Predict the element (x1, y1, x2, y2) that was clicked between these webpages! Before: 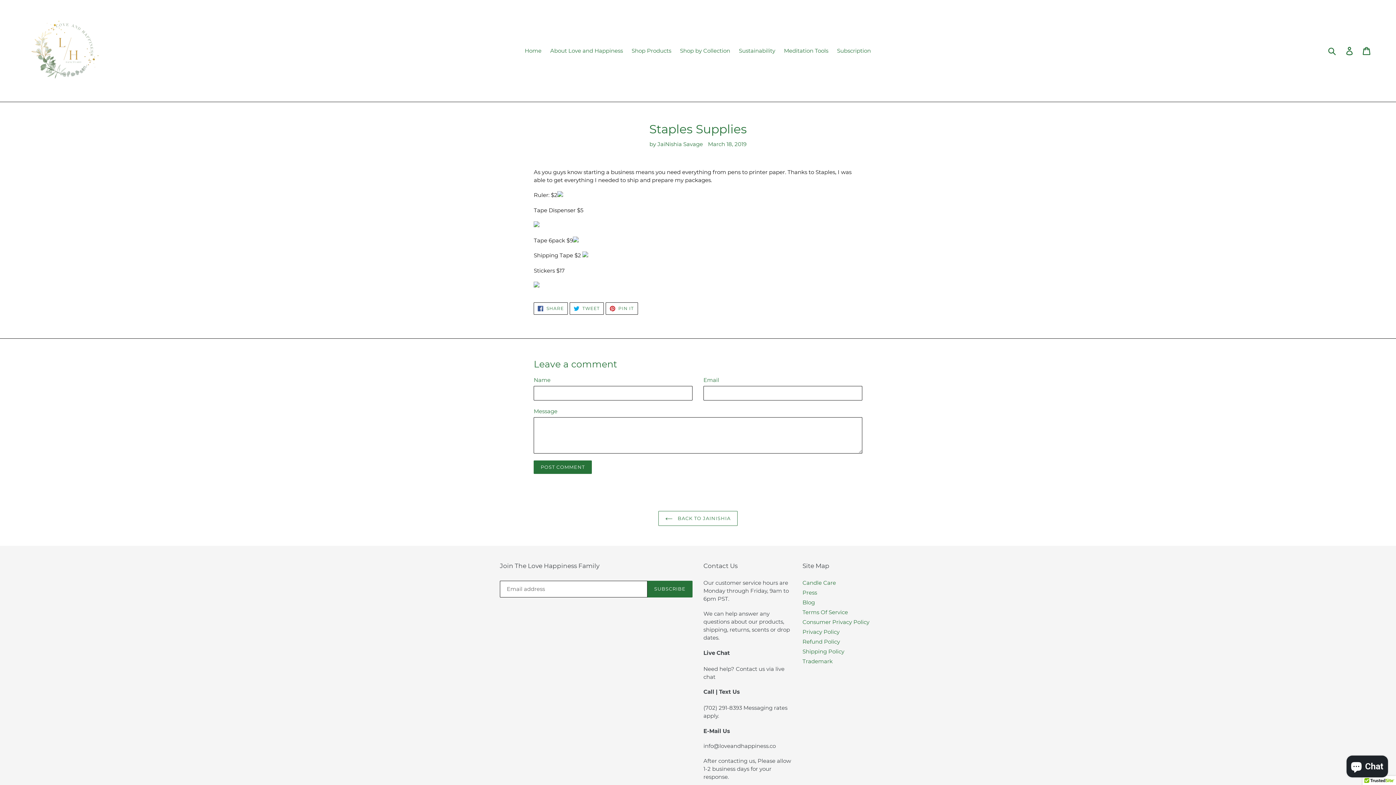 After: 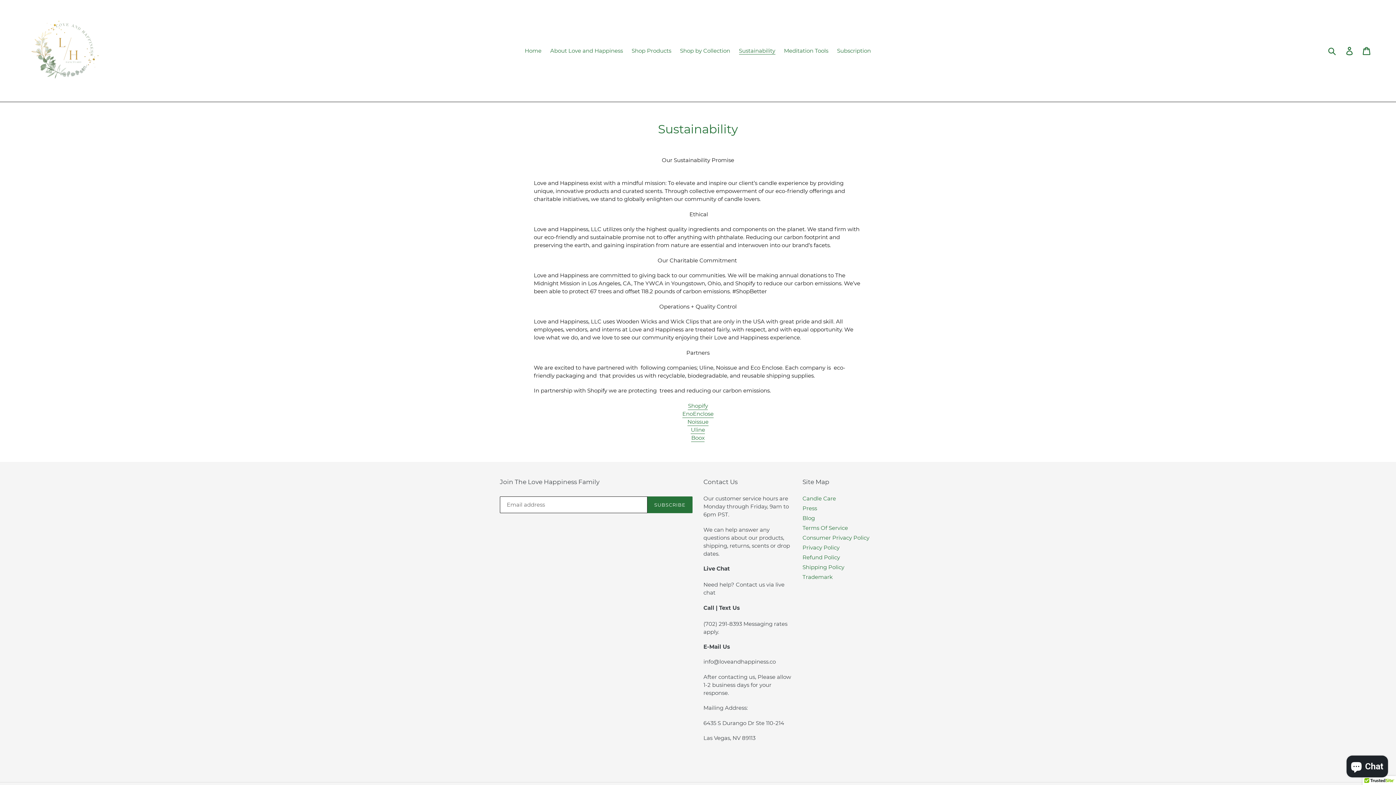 Action: label: Sustainability bbox: (735, 45, 779, 56)